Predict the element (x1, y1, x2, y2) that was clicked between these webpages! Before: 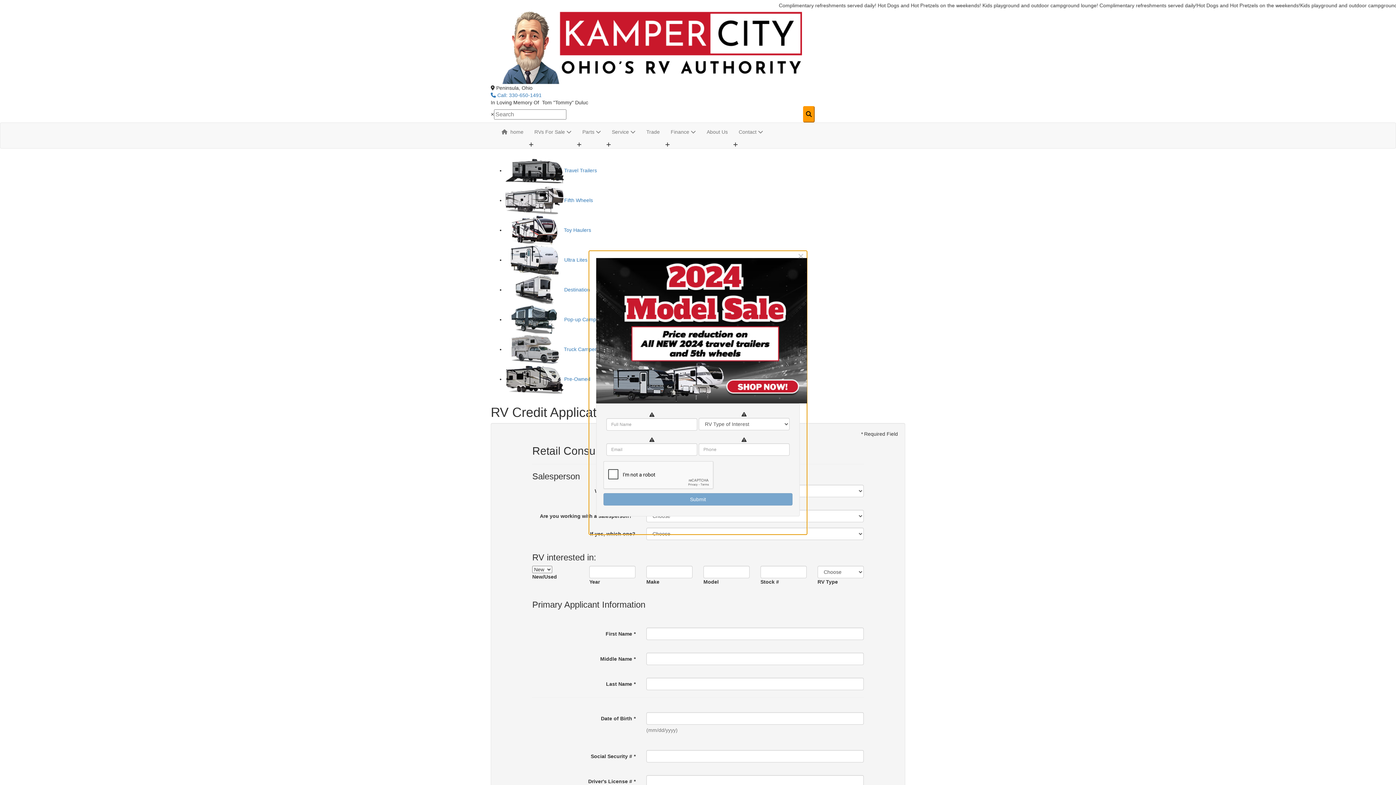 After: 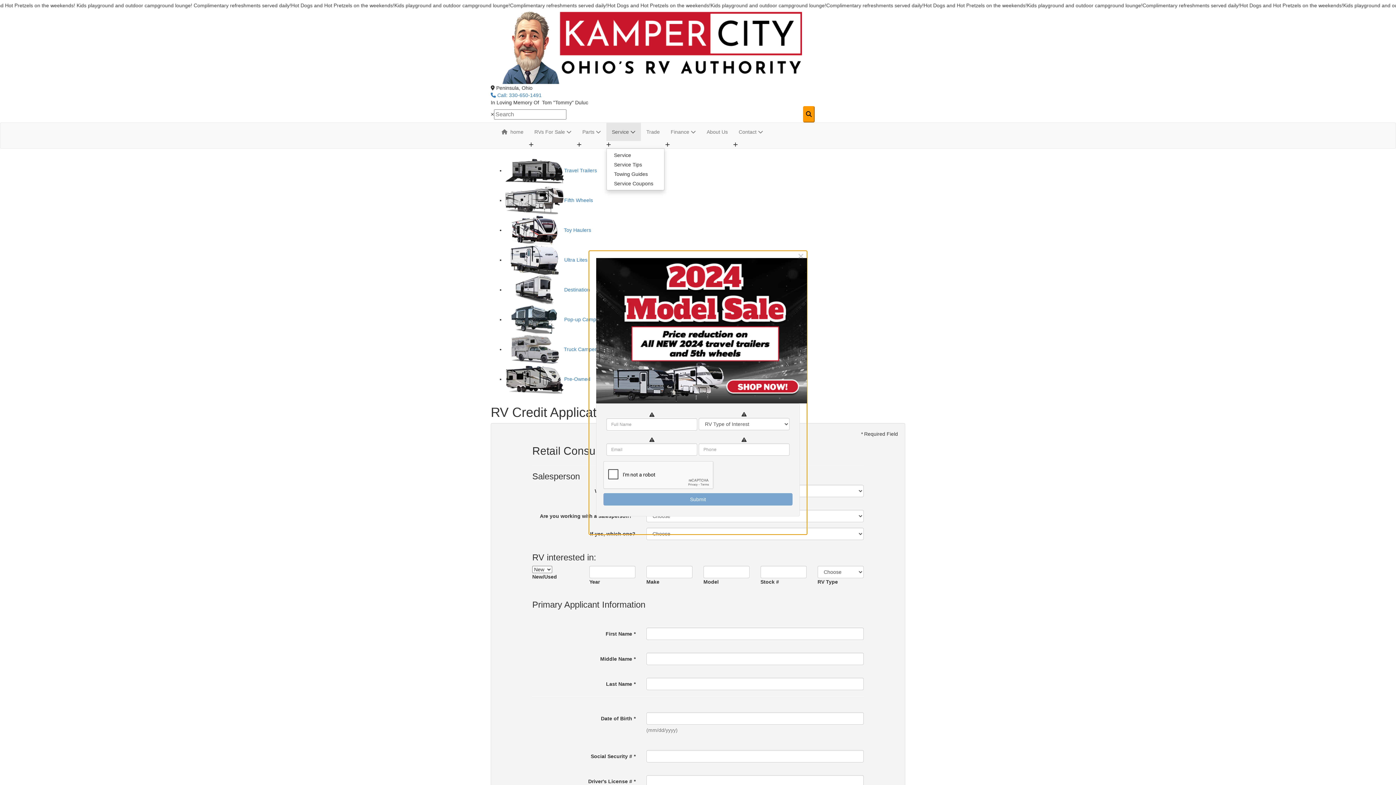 Action: label: Service  bbox: (606, 122, 641, 141)